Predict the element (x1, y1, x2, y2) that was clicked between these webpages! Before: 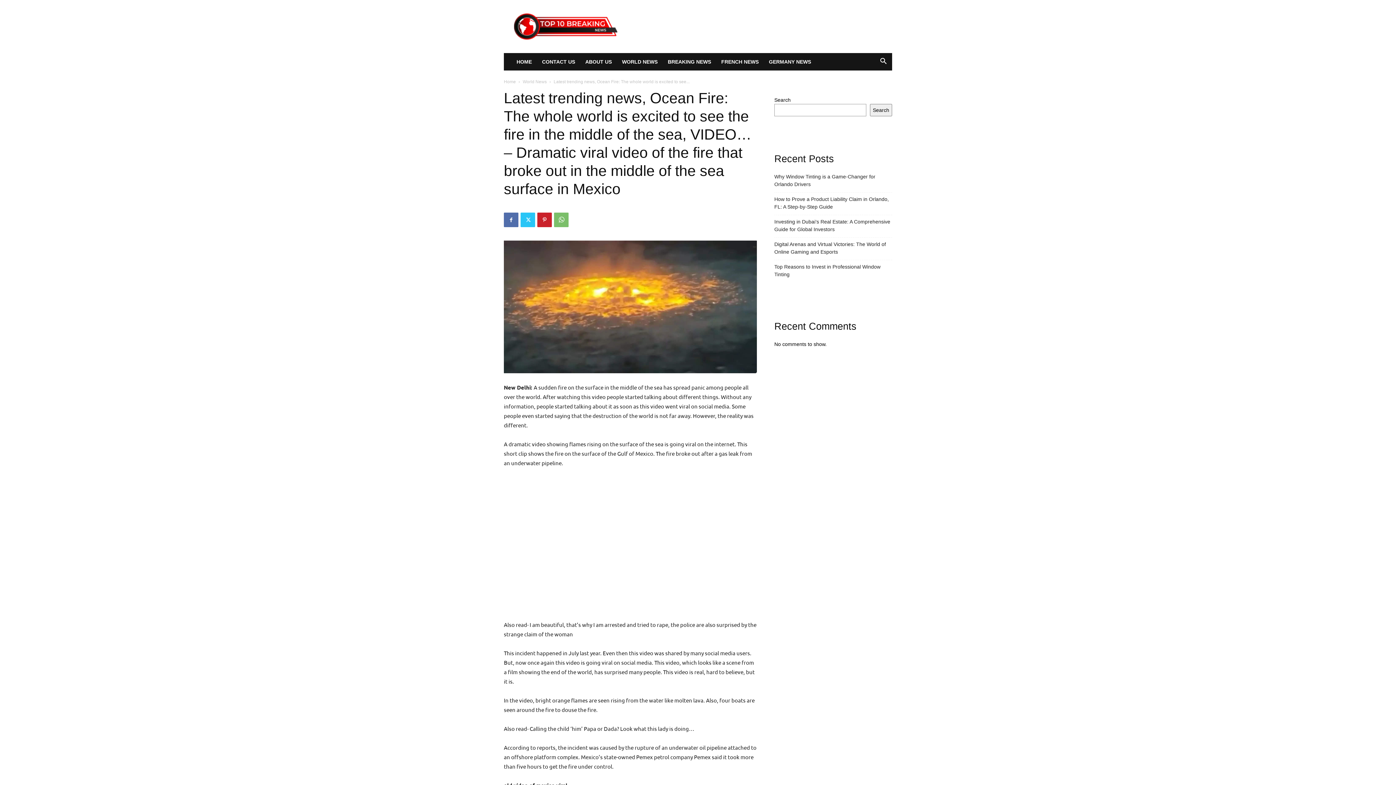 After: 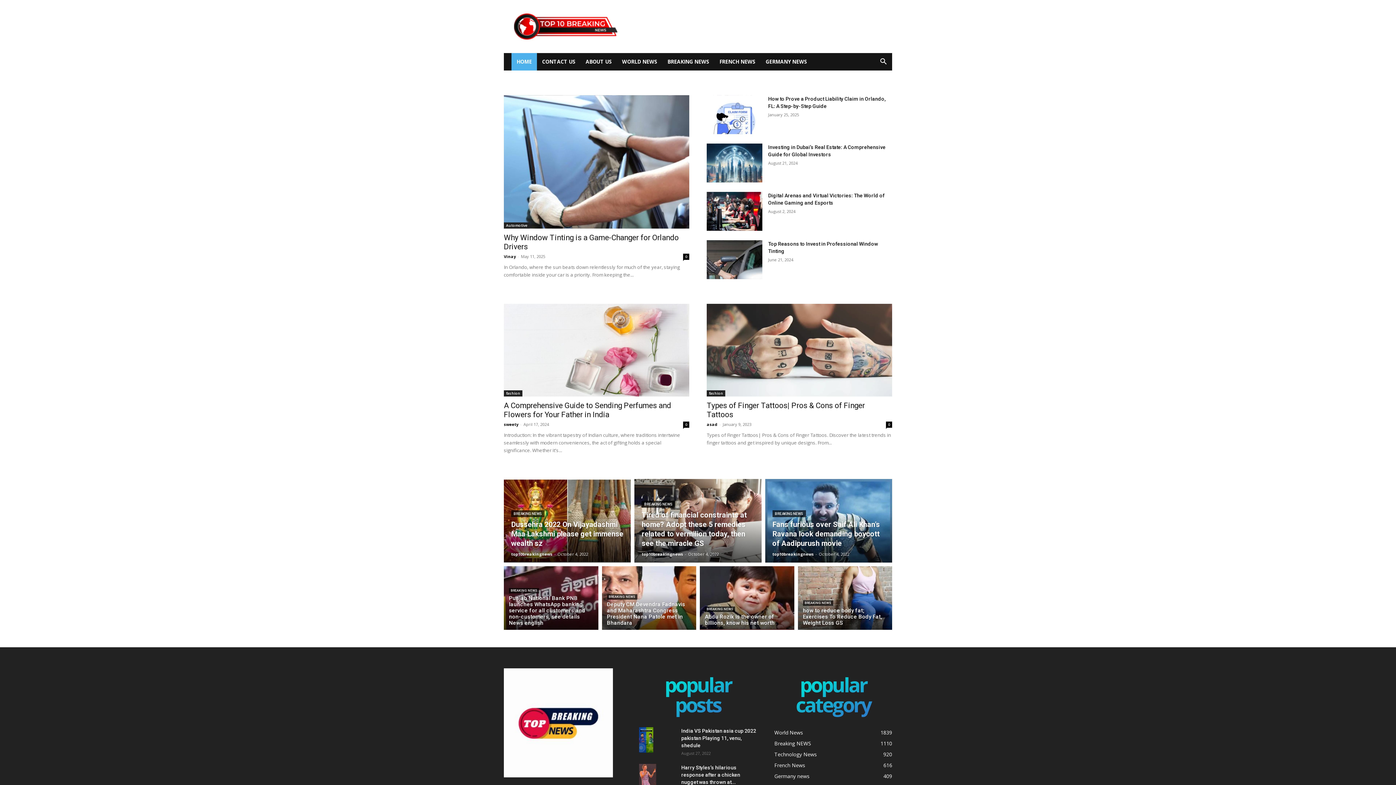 Action: bbox: (511, 53, 537, 70) label: HOME